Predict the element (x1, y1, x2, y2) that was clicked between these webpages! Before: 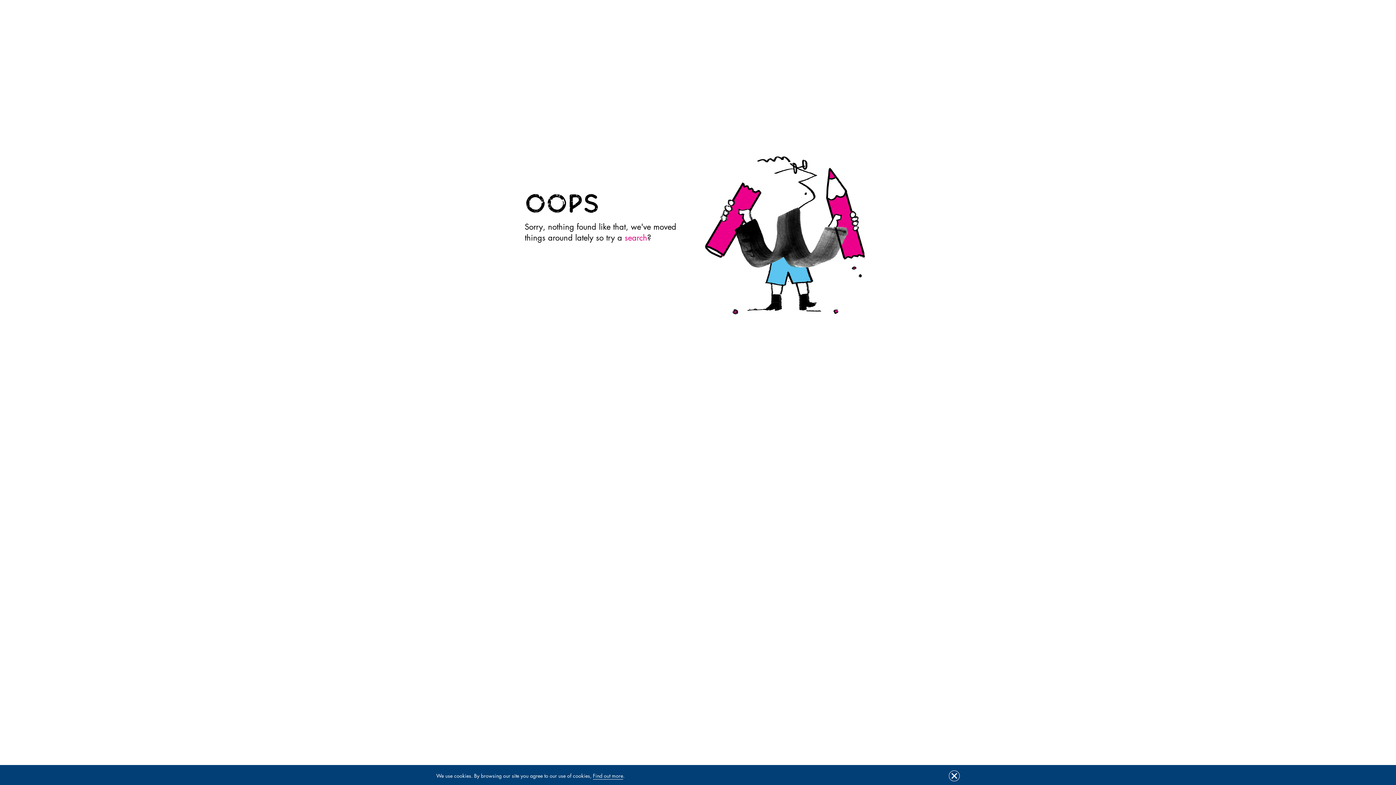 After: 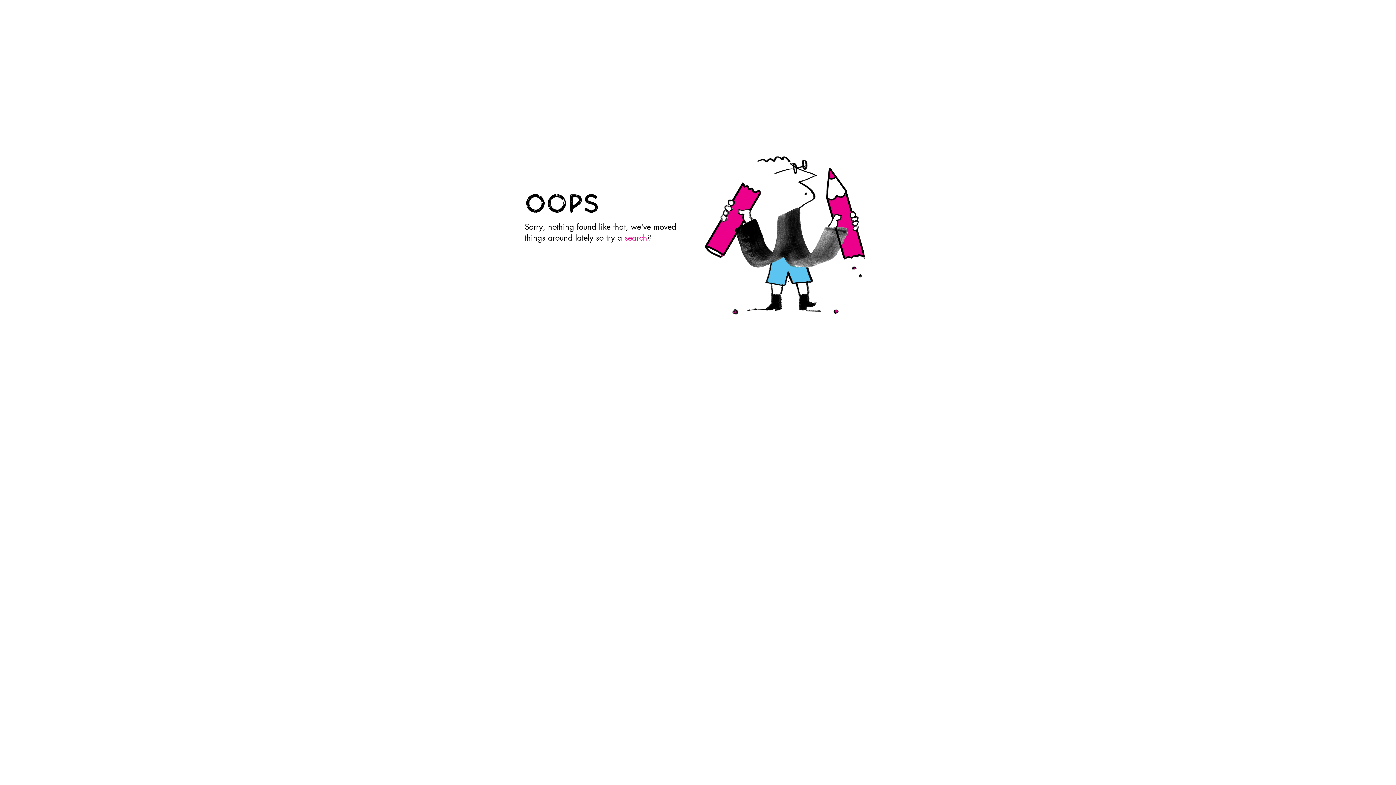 Action: bbox: (949, 770, 960, 781)